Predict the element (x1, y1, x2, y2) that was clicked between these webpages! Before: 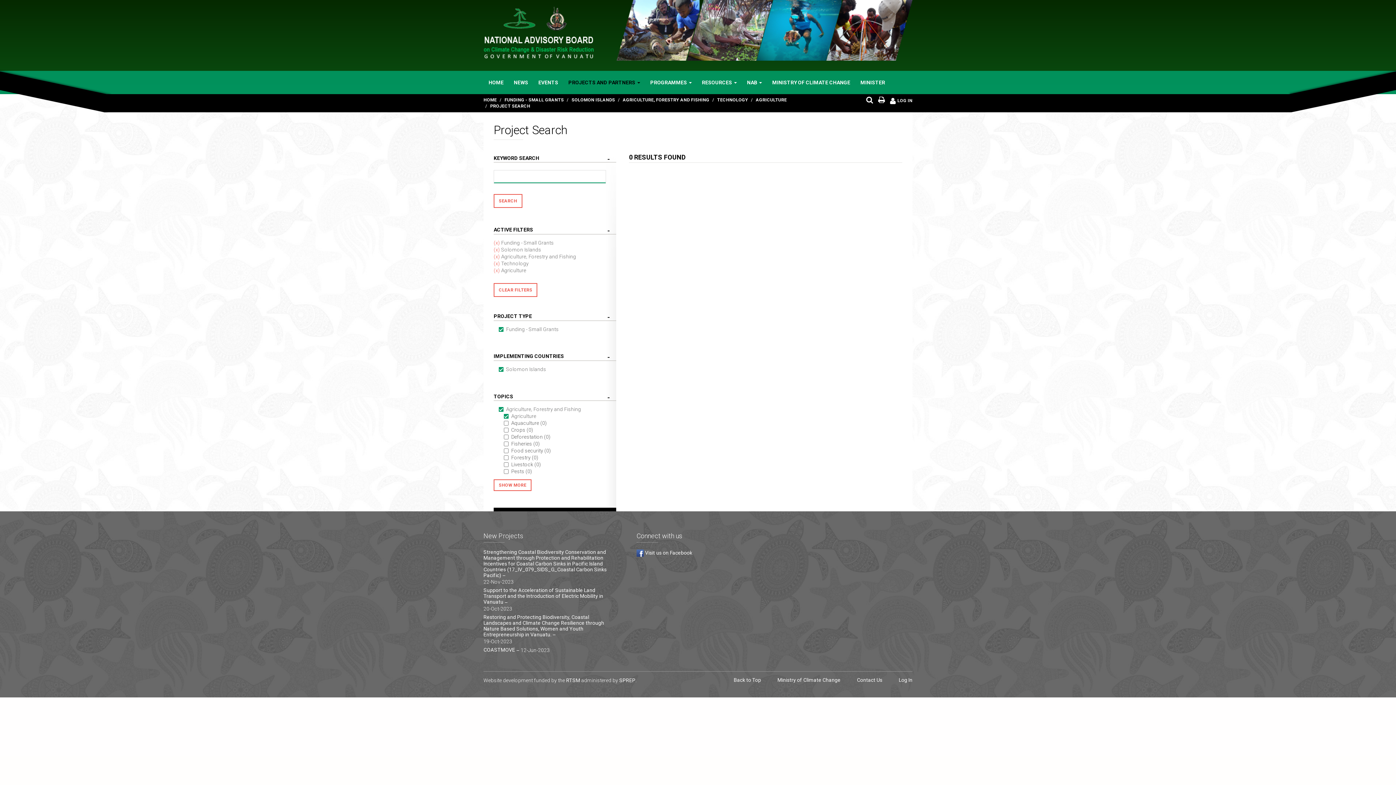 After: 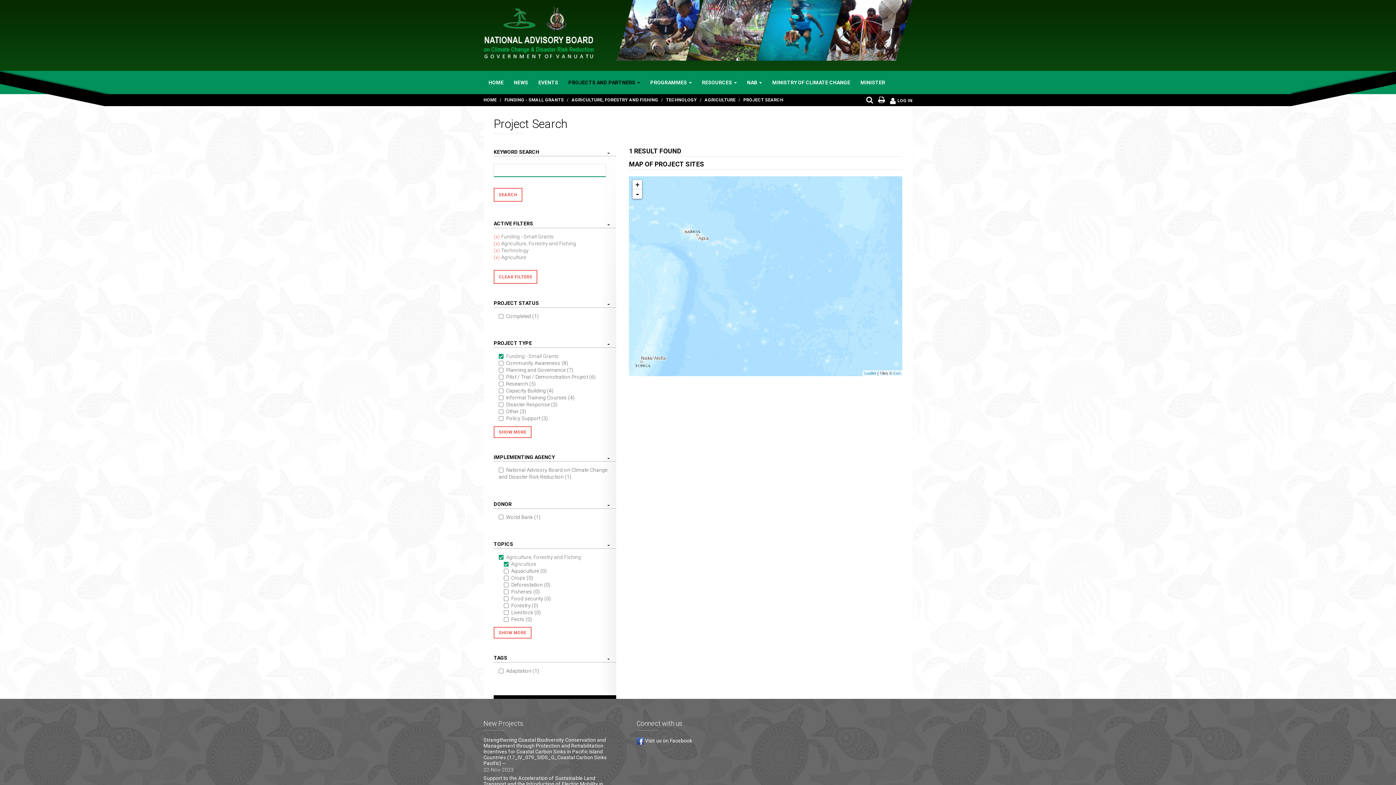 Action: label: (x) 
Remove Solomon Islands filter bbox: (493, 246, 501, 252)